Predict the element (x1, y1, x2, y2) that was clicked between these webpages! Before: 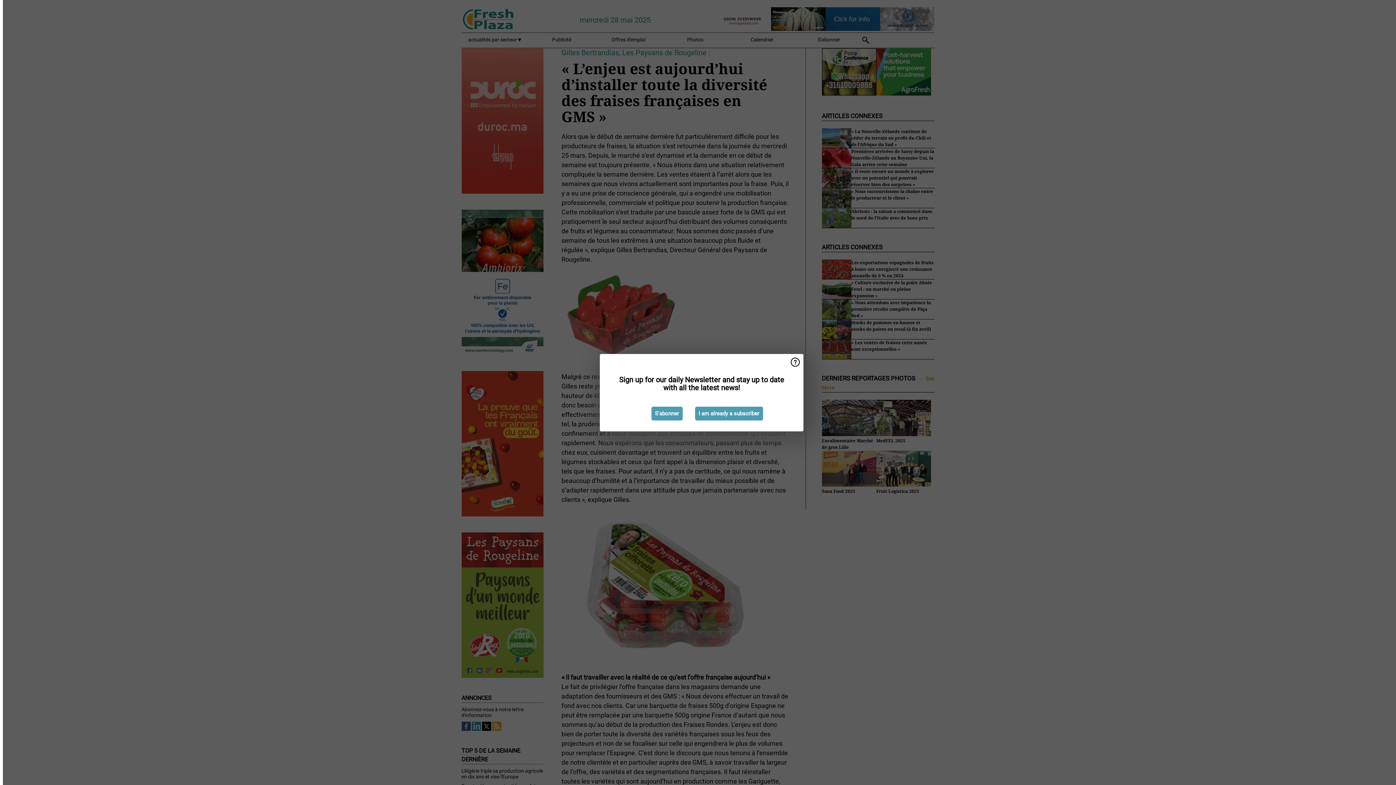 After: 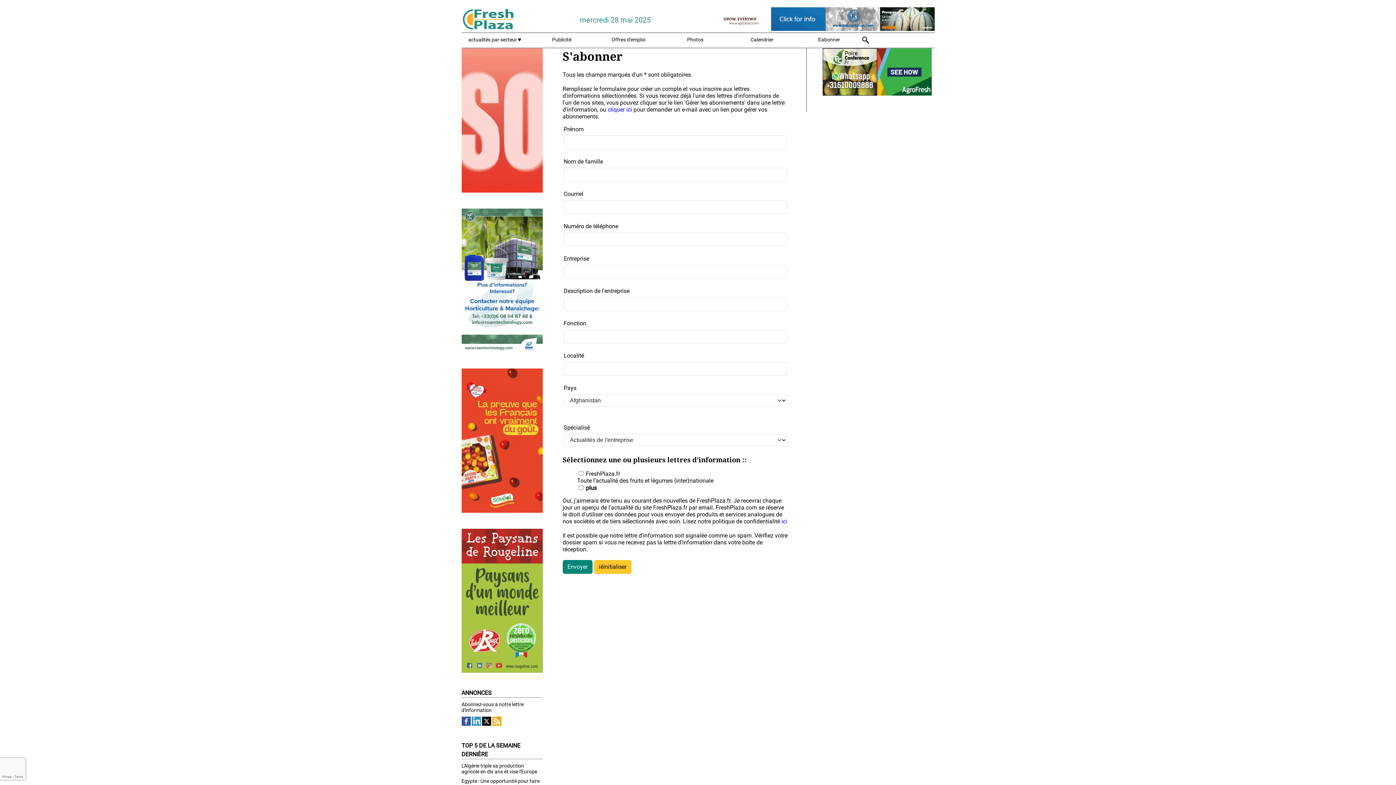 Action: label: S'abonner bbox: (651, 406, 682, 420)